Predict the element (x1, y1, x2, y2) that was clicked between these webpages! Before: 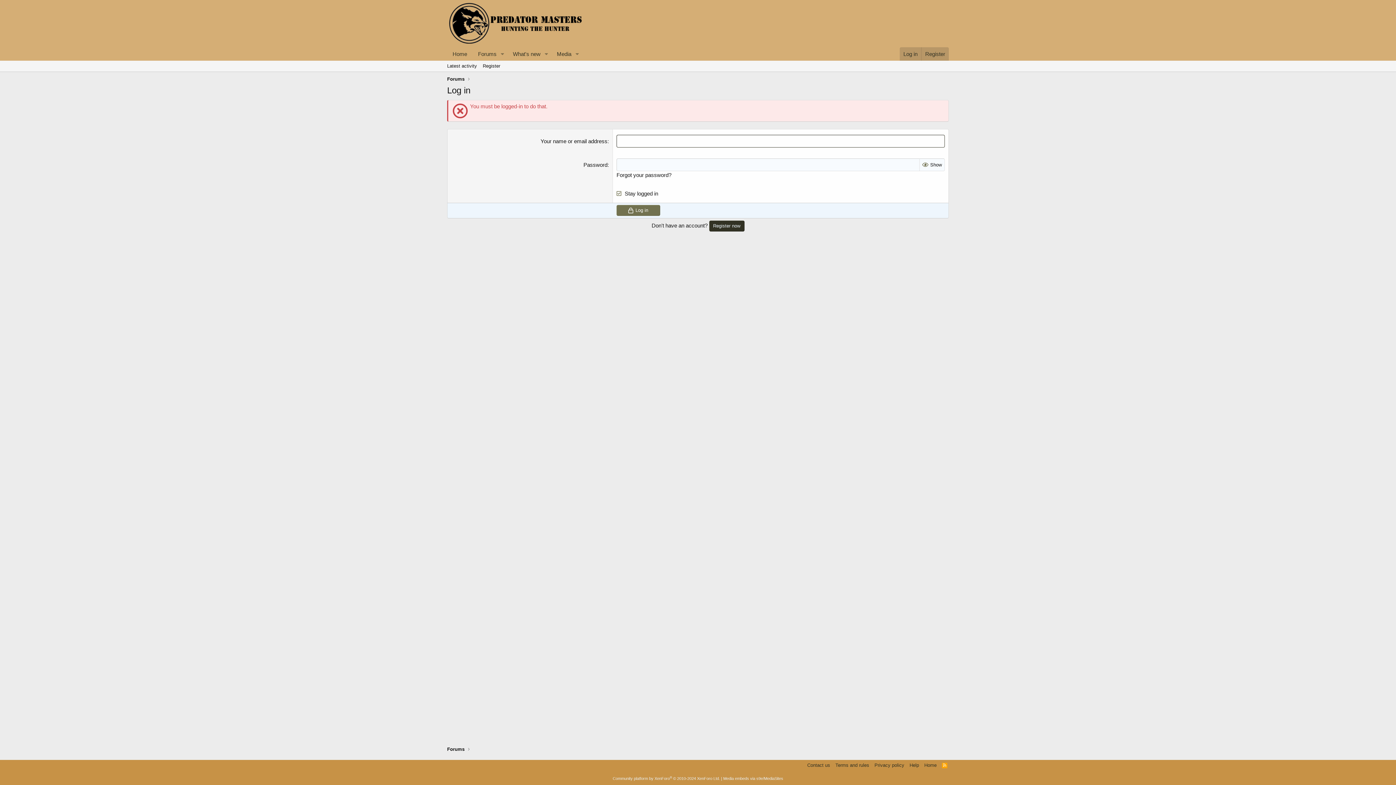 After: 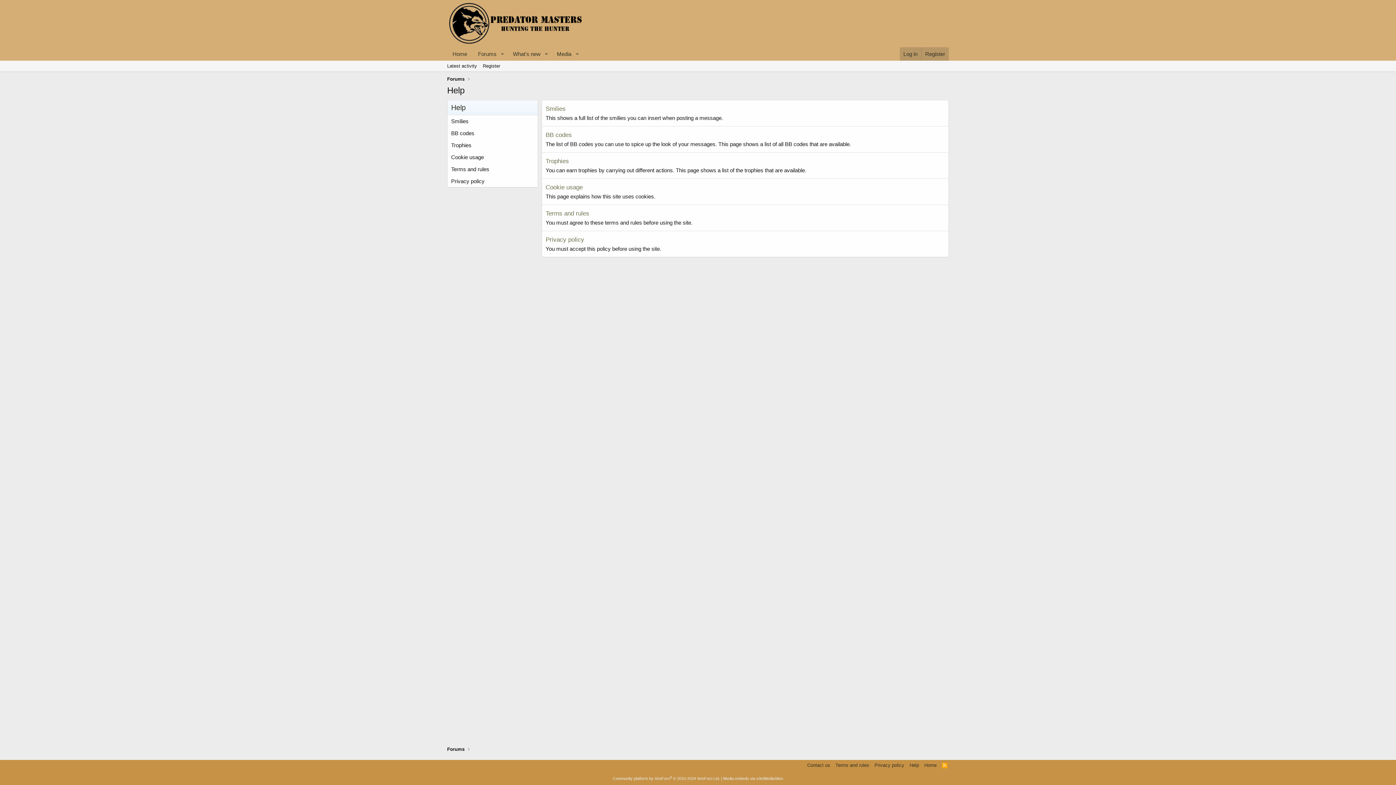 Action: label: Help bbox: (908, 762, 920, 769)